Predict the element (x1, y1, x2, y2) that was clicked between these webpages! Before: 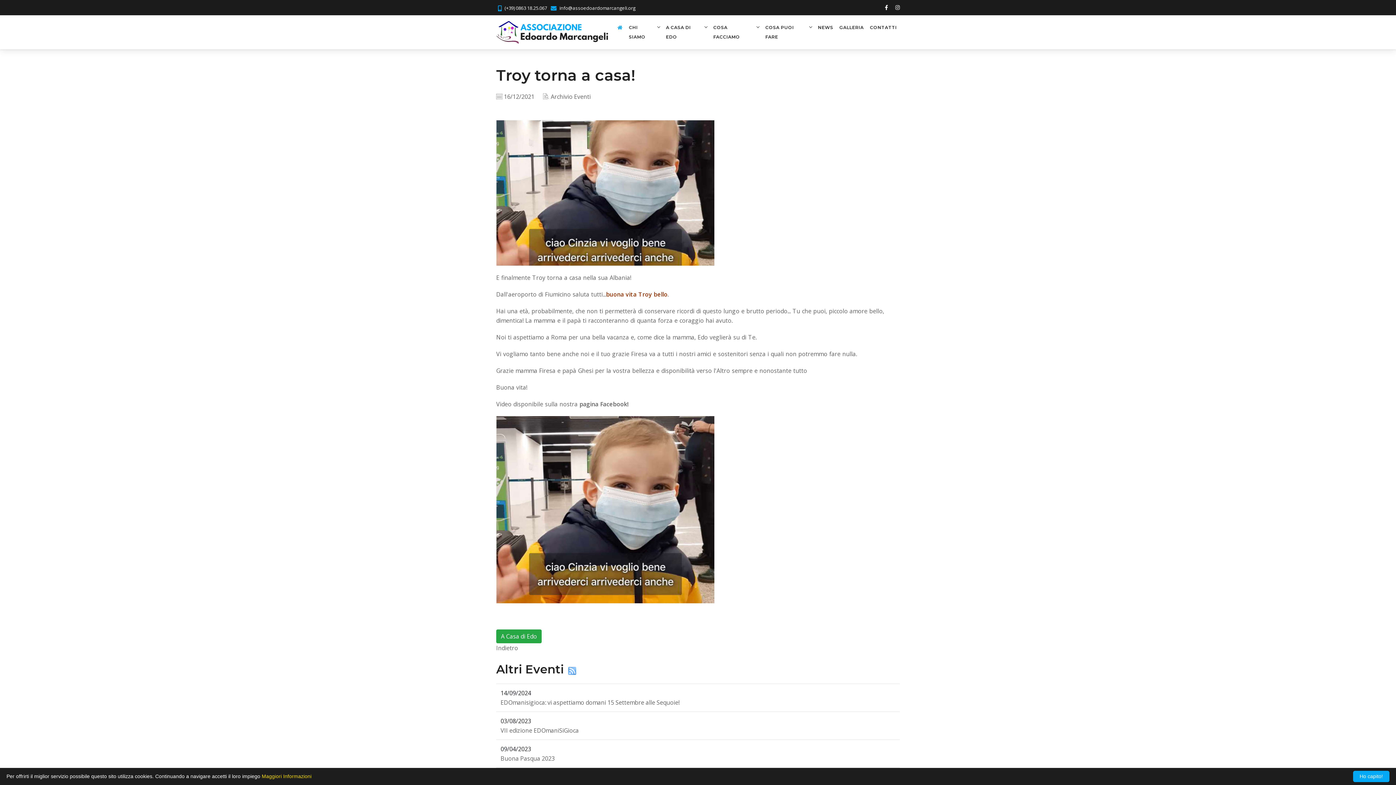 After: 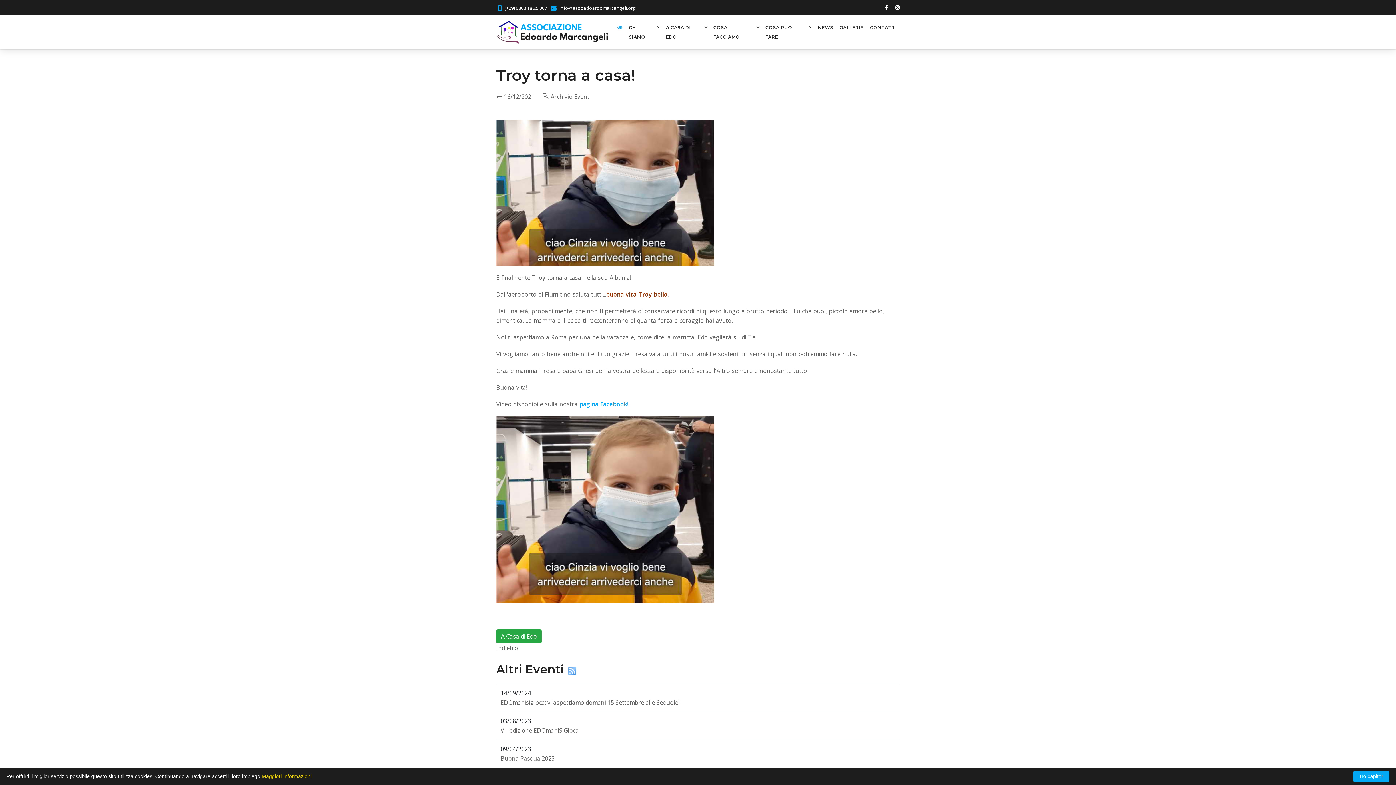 Action: label: pagina Facebook! bbox: (579, 400, 628, 408)